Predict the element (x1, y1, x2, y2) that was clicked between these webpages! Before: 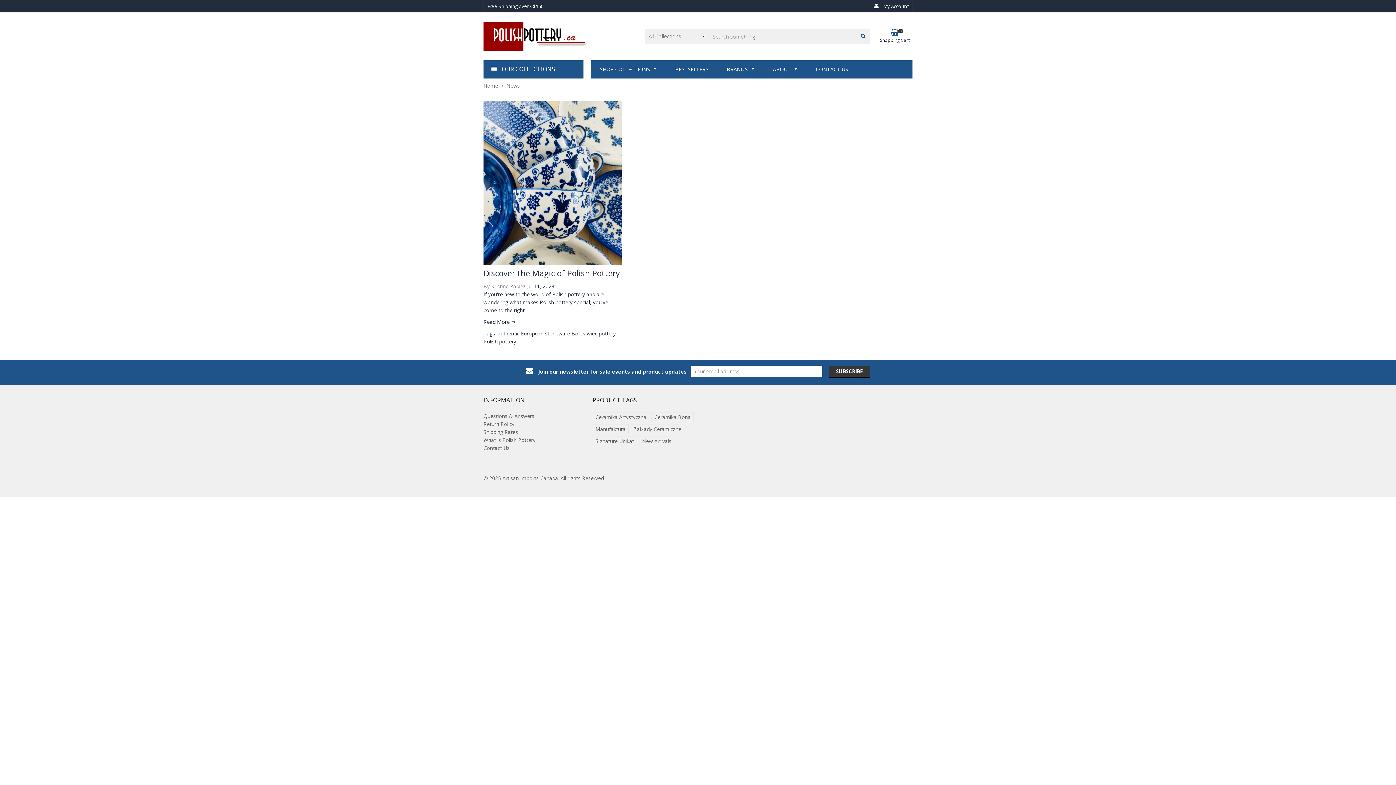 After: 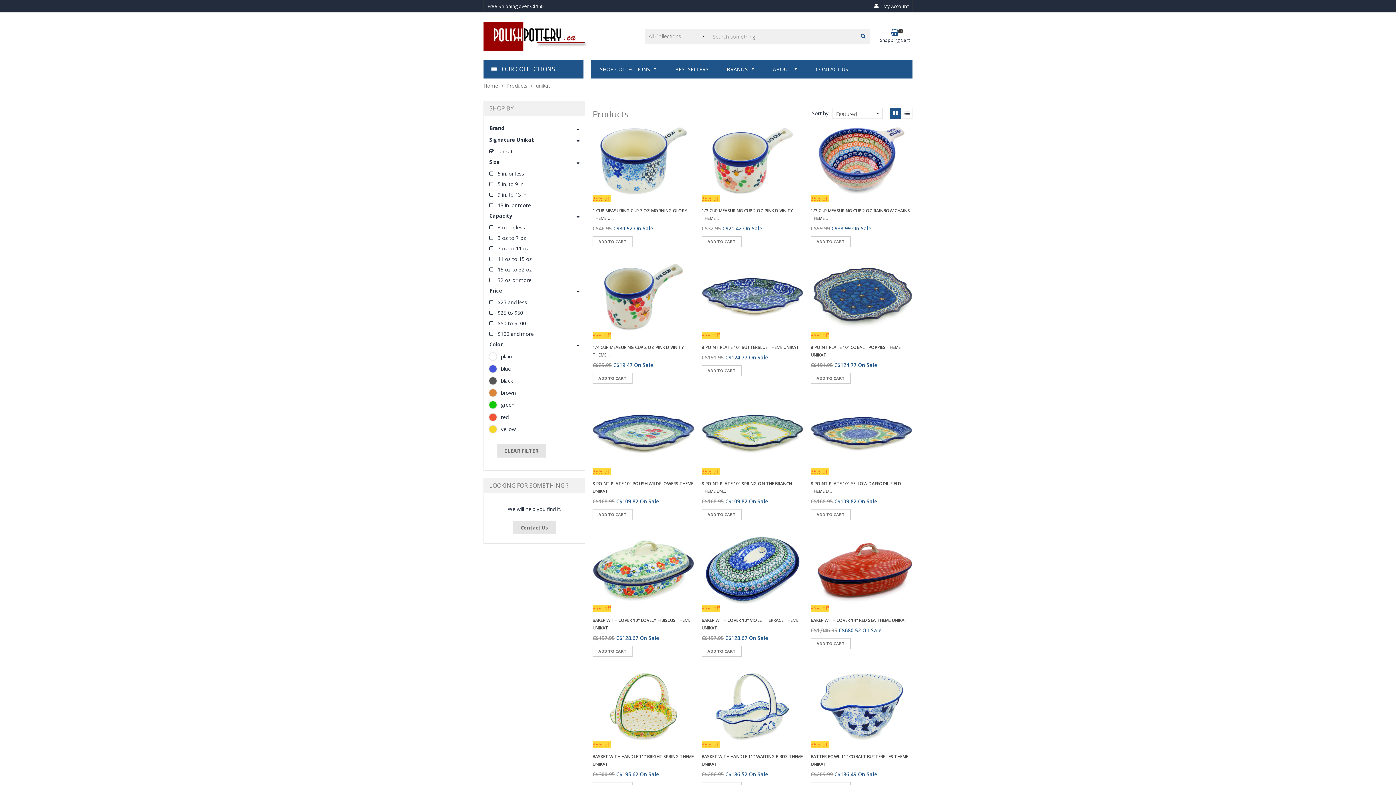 Action: label: Signature Unikat bbox: (592, 436, 637, 446)